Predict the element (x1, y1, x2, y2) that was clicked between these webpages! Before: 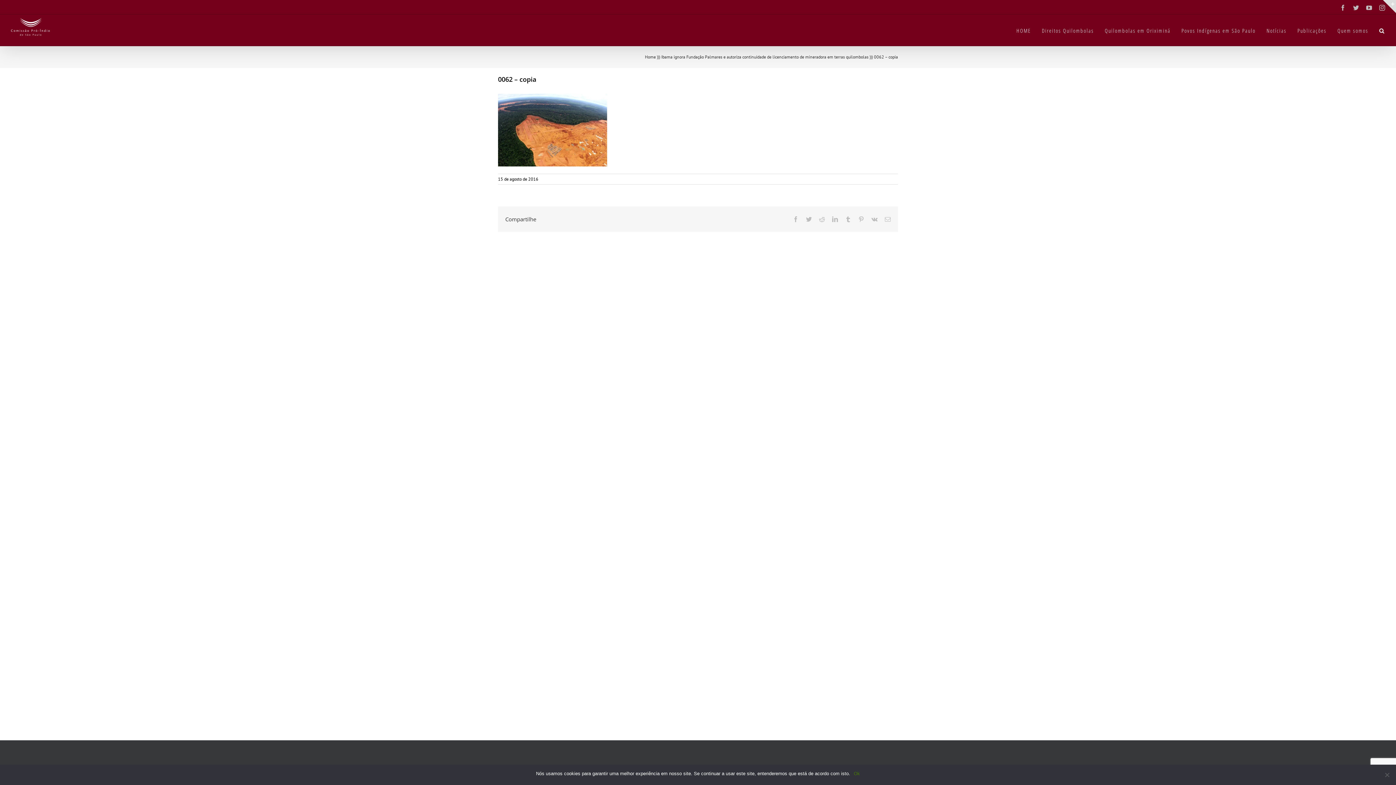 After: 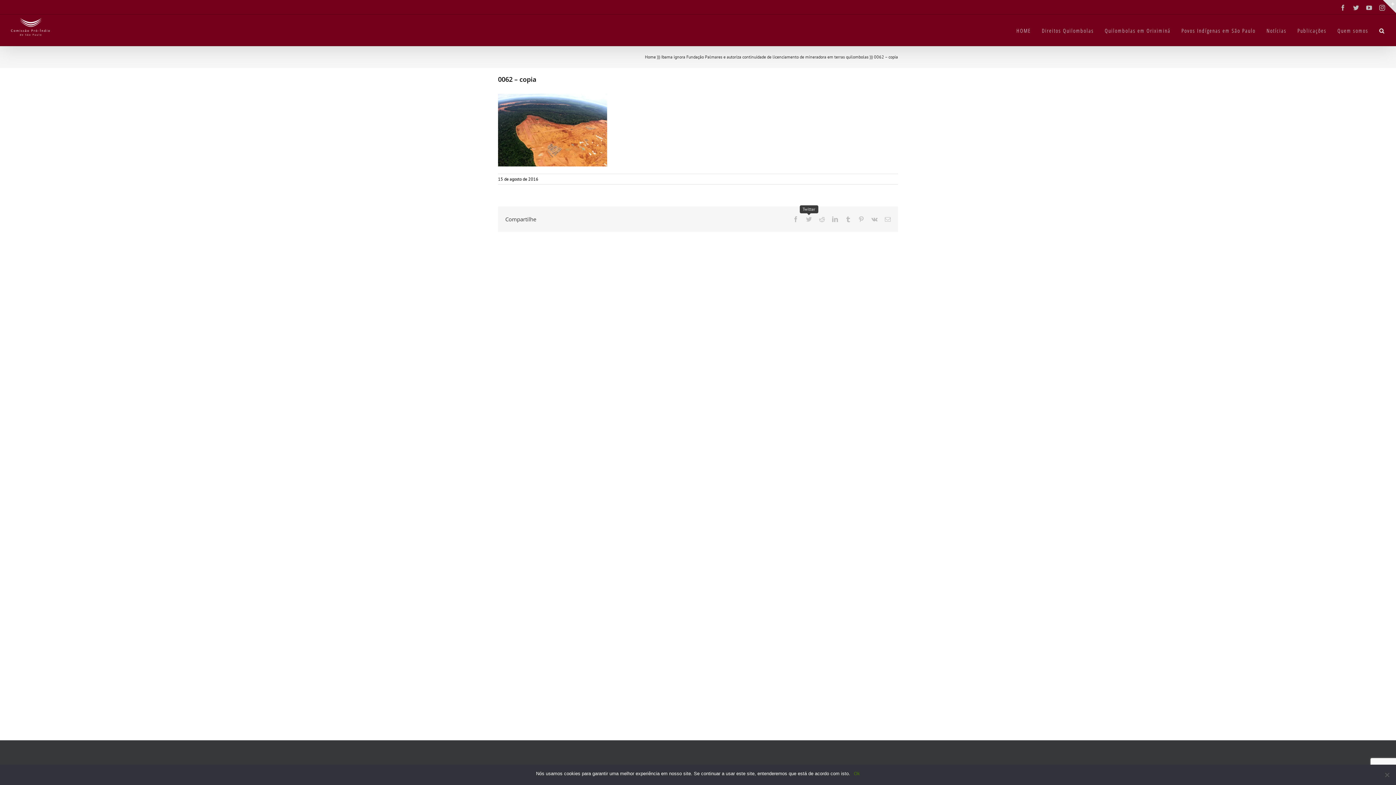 Action: label: Twitter bbox: (806, 216, 812, 222)